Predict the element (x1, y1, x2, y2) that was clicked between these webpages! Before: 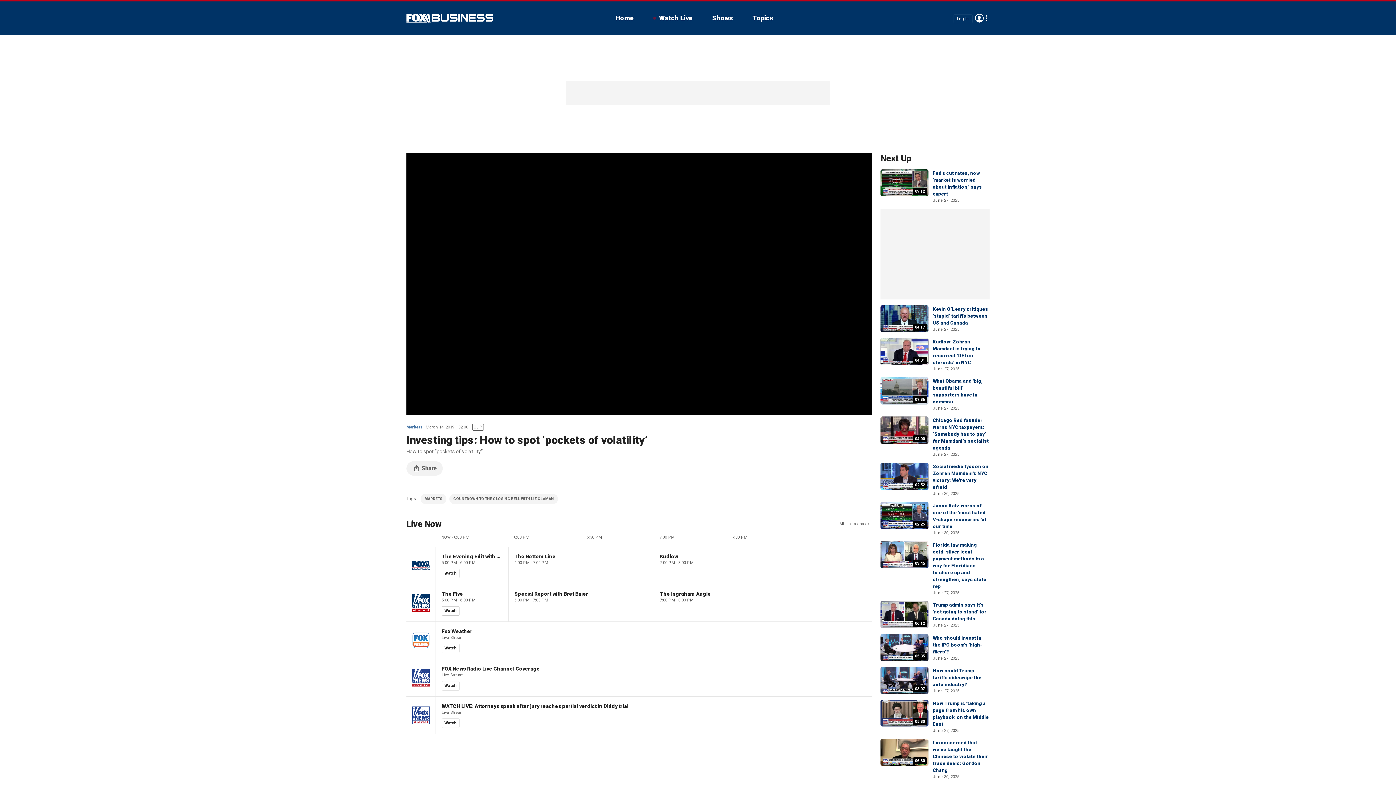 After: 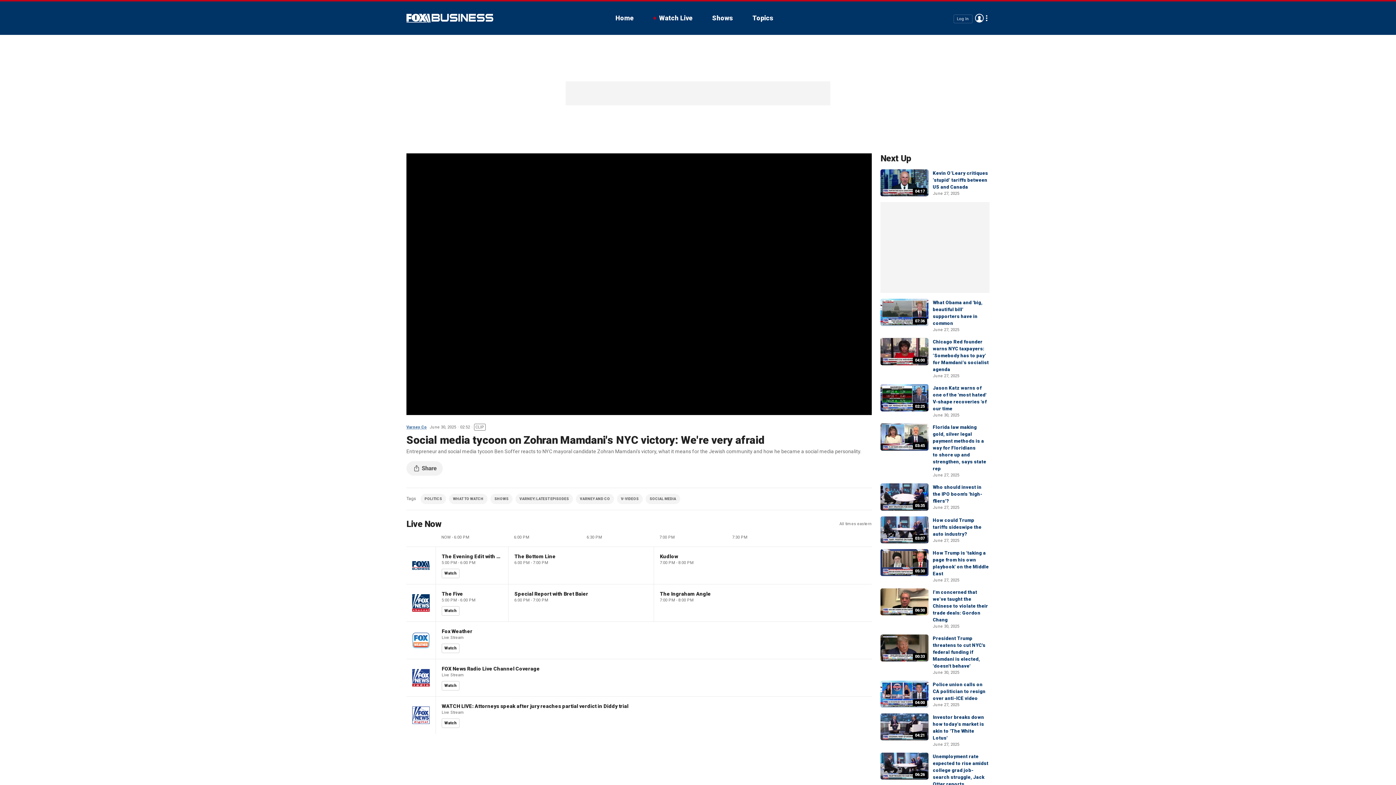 Action: bbox: (880, 463, 928, 490) label: 02:52